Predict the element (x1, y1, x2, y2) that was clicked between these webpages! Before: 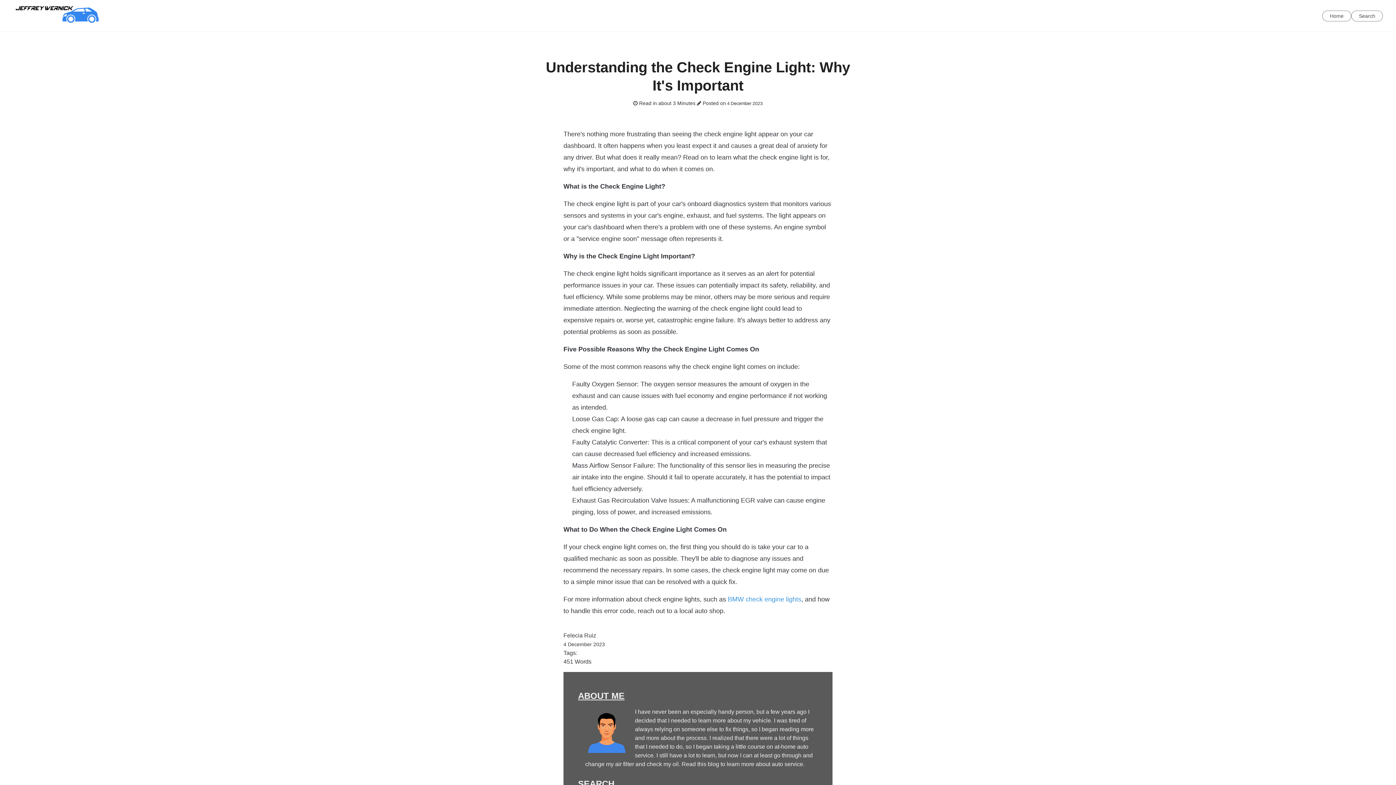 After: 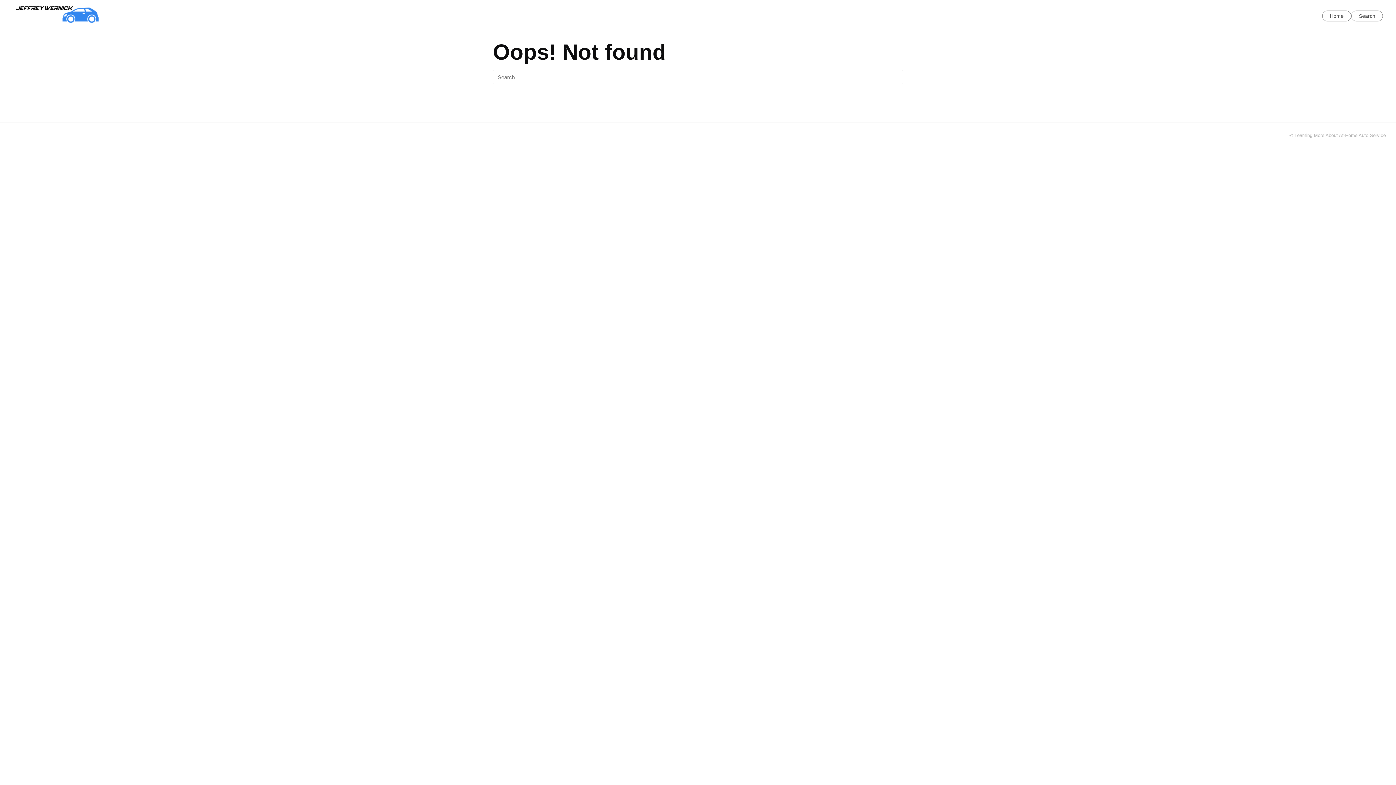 Action: bbox: (1351, 10, 1383, 21) label: Search